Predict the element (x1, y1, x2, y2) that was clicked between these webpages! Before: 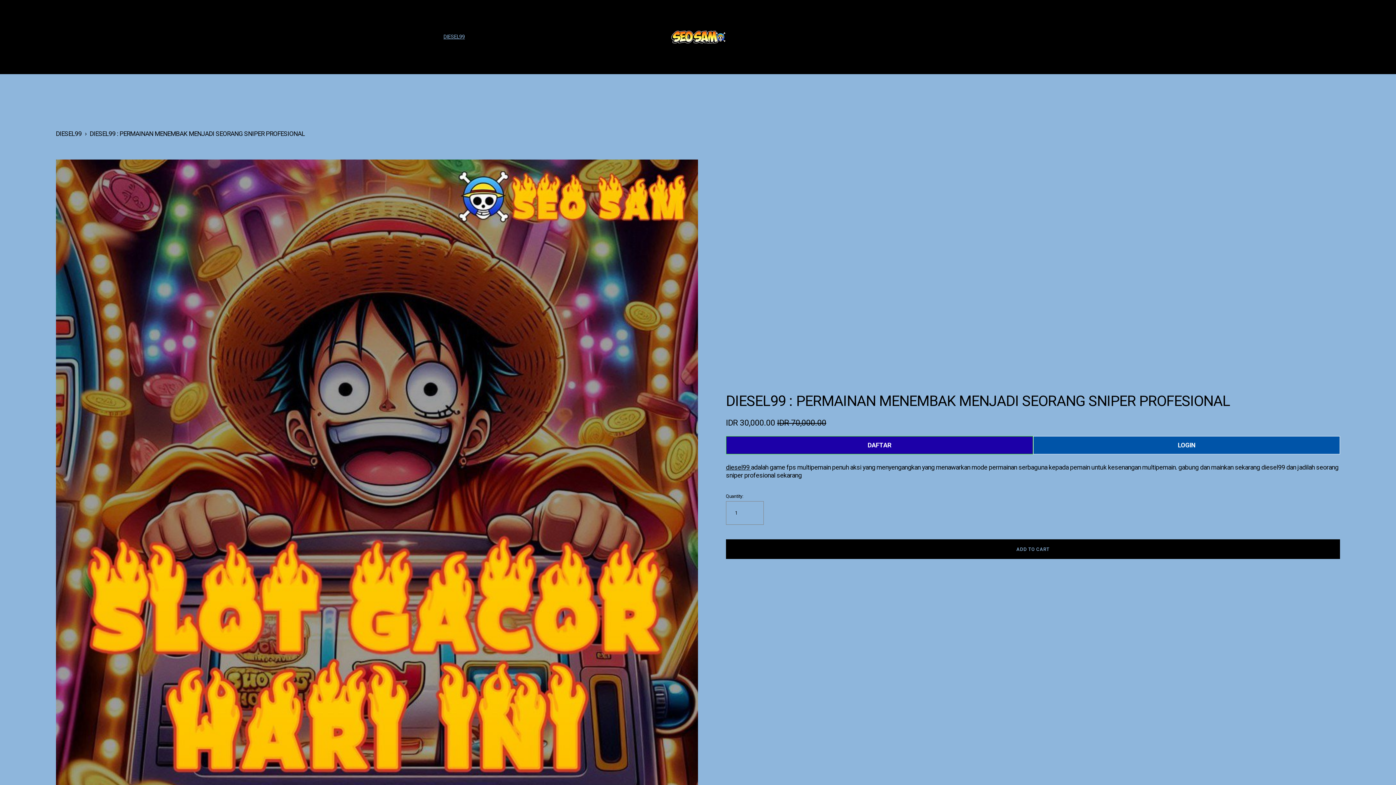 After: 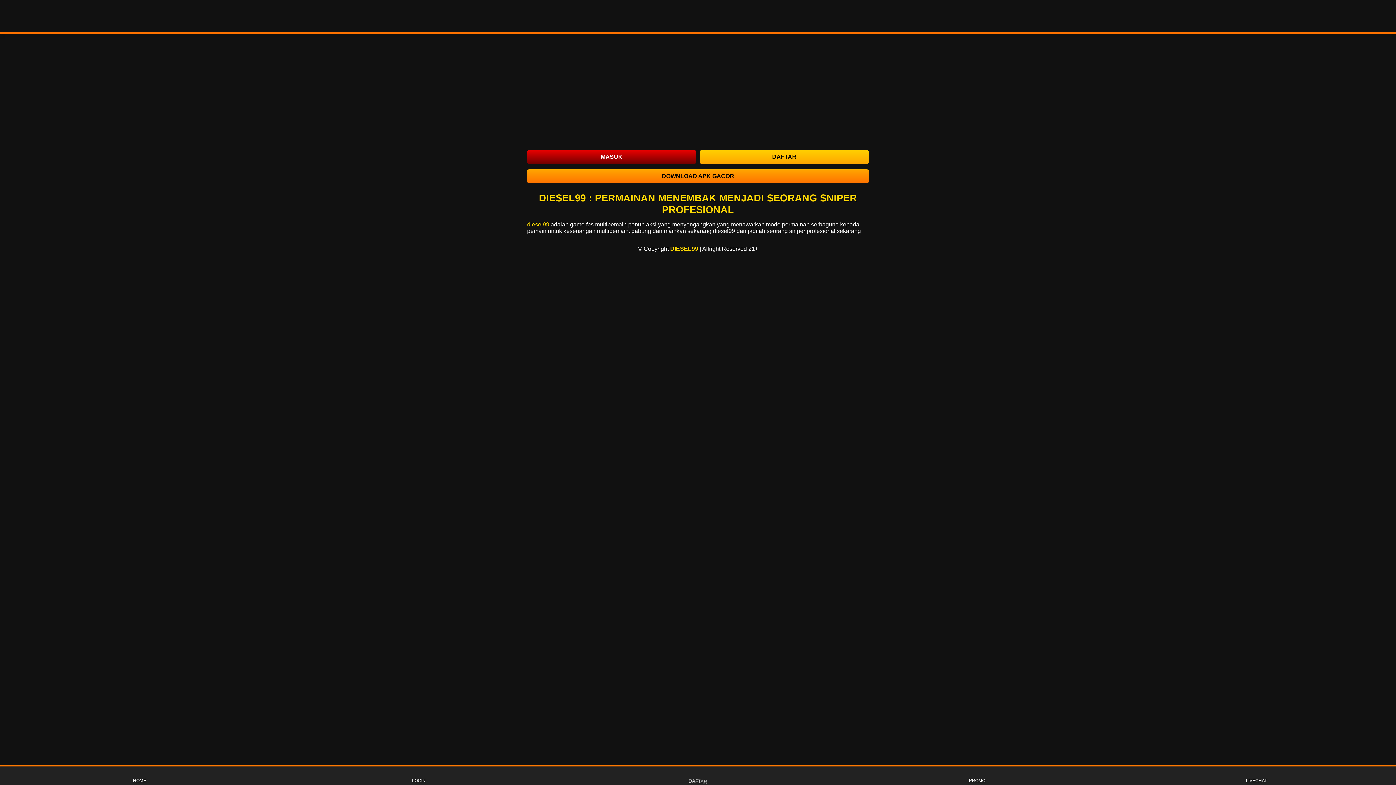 Action: label: DAFTAR bbox: (726, 436, 1033, 454)